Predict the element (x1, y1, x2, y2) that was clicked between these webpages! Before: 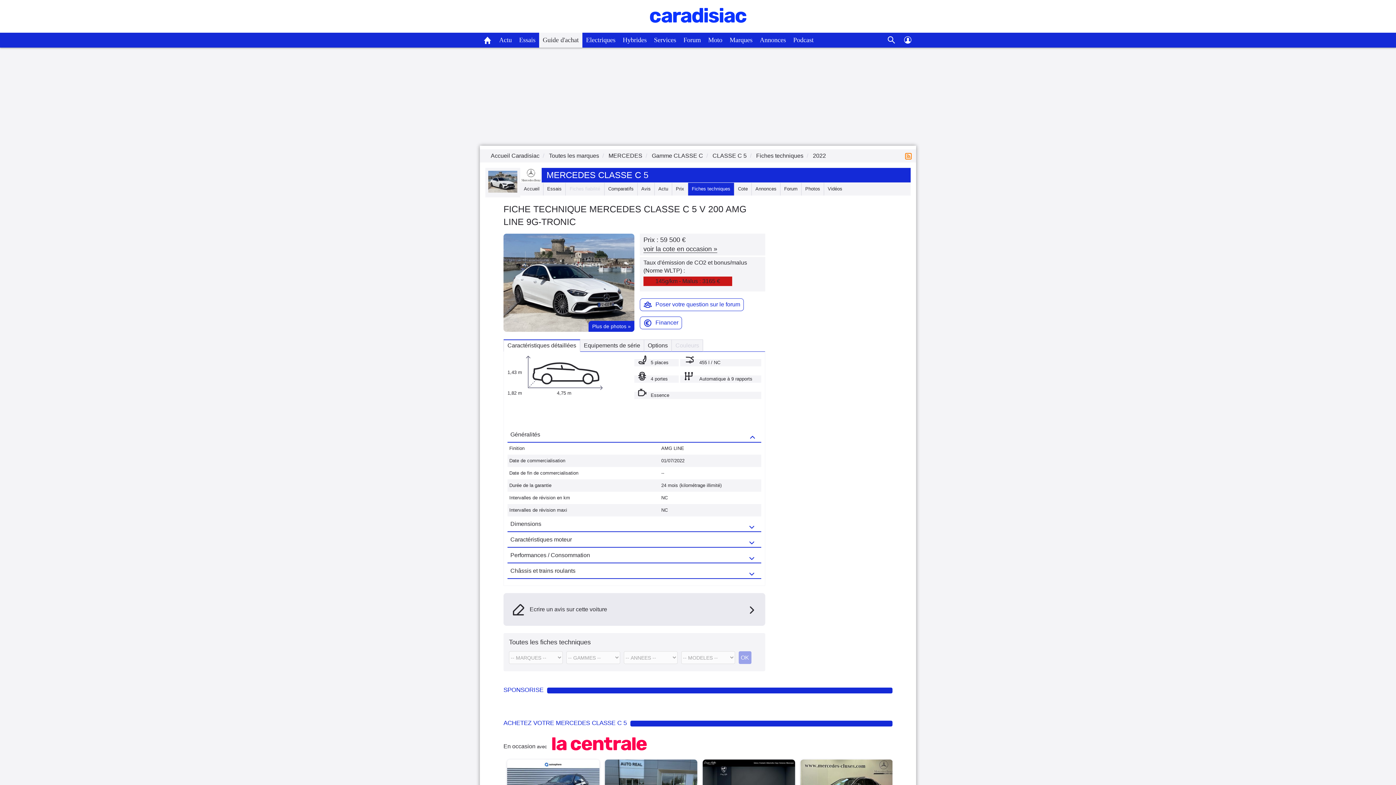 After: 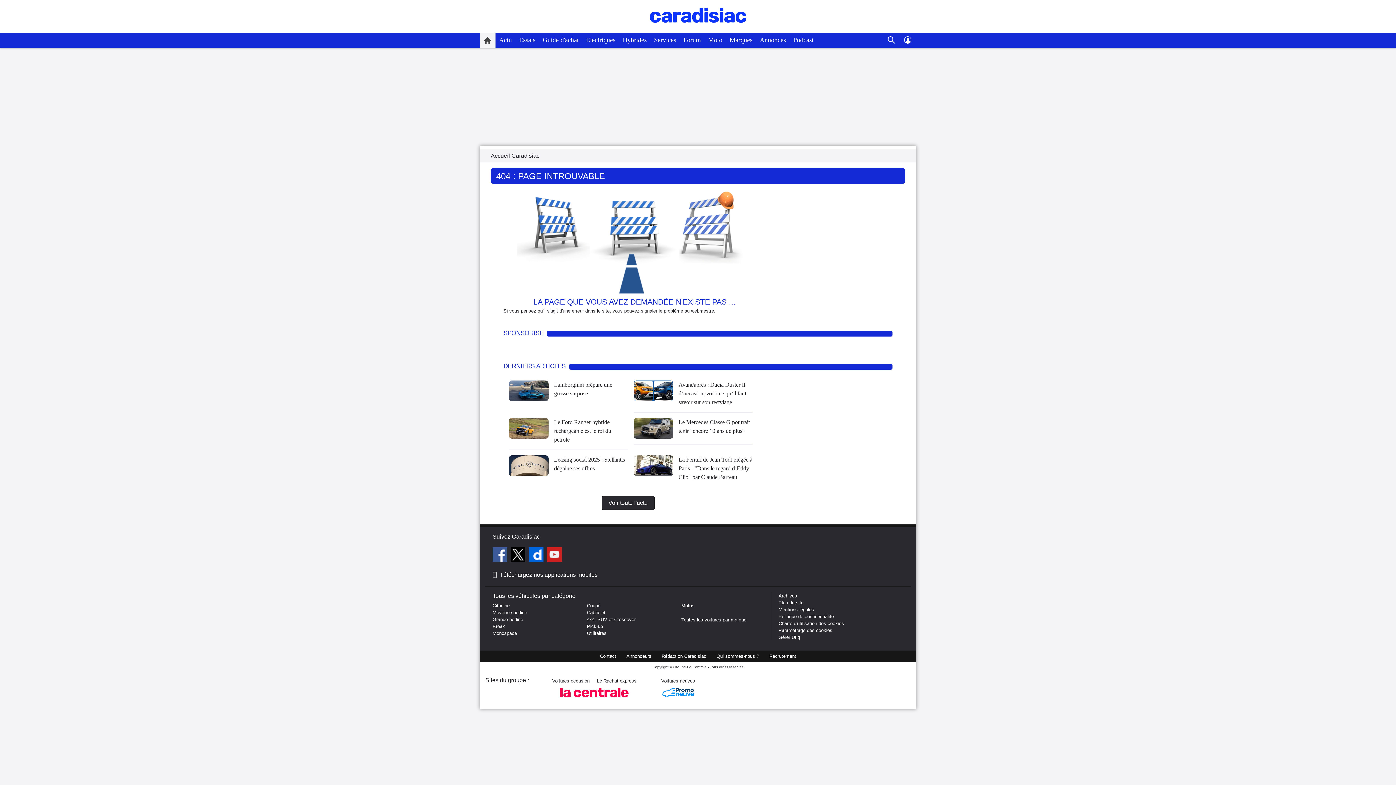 Action: label: Avis bbox: (637, 182, 654, 195)